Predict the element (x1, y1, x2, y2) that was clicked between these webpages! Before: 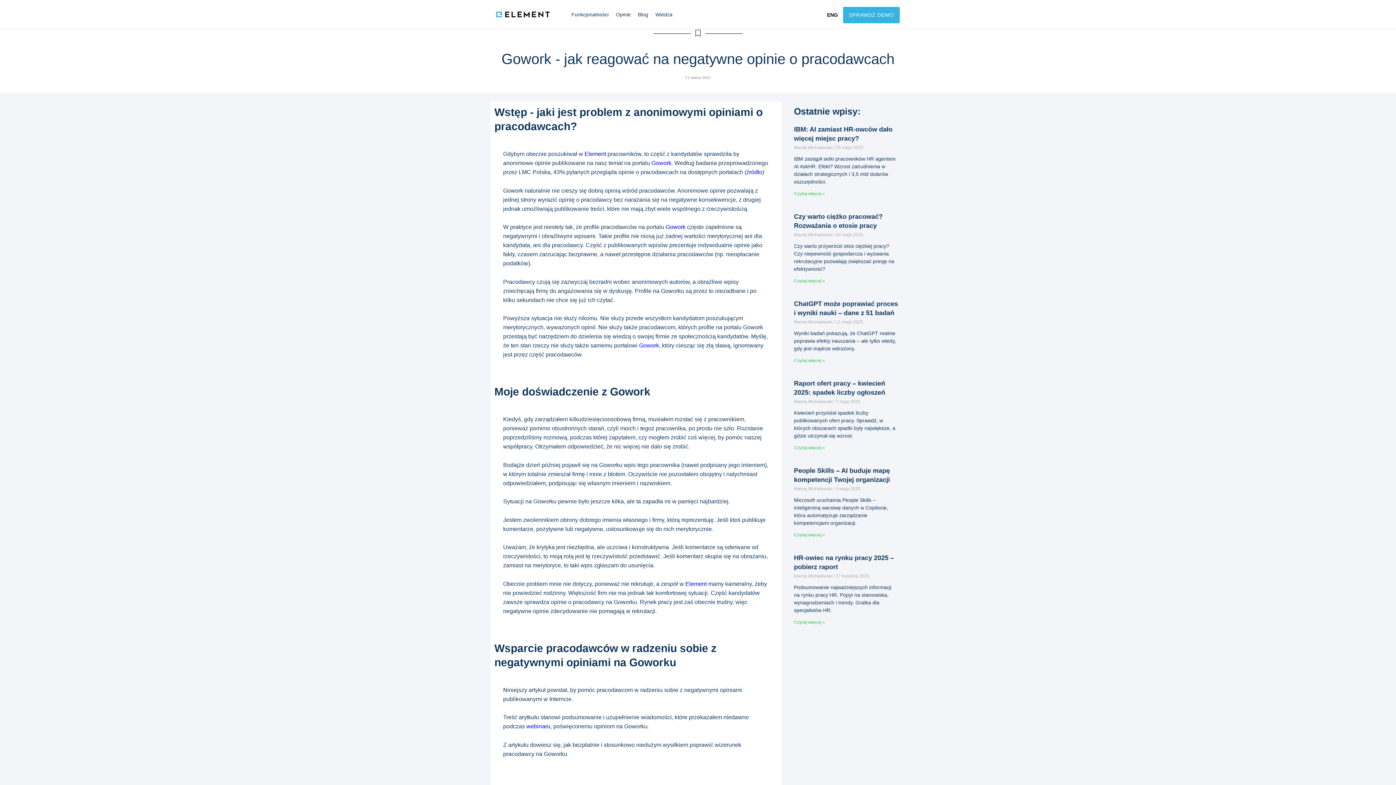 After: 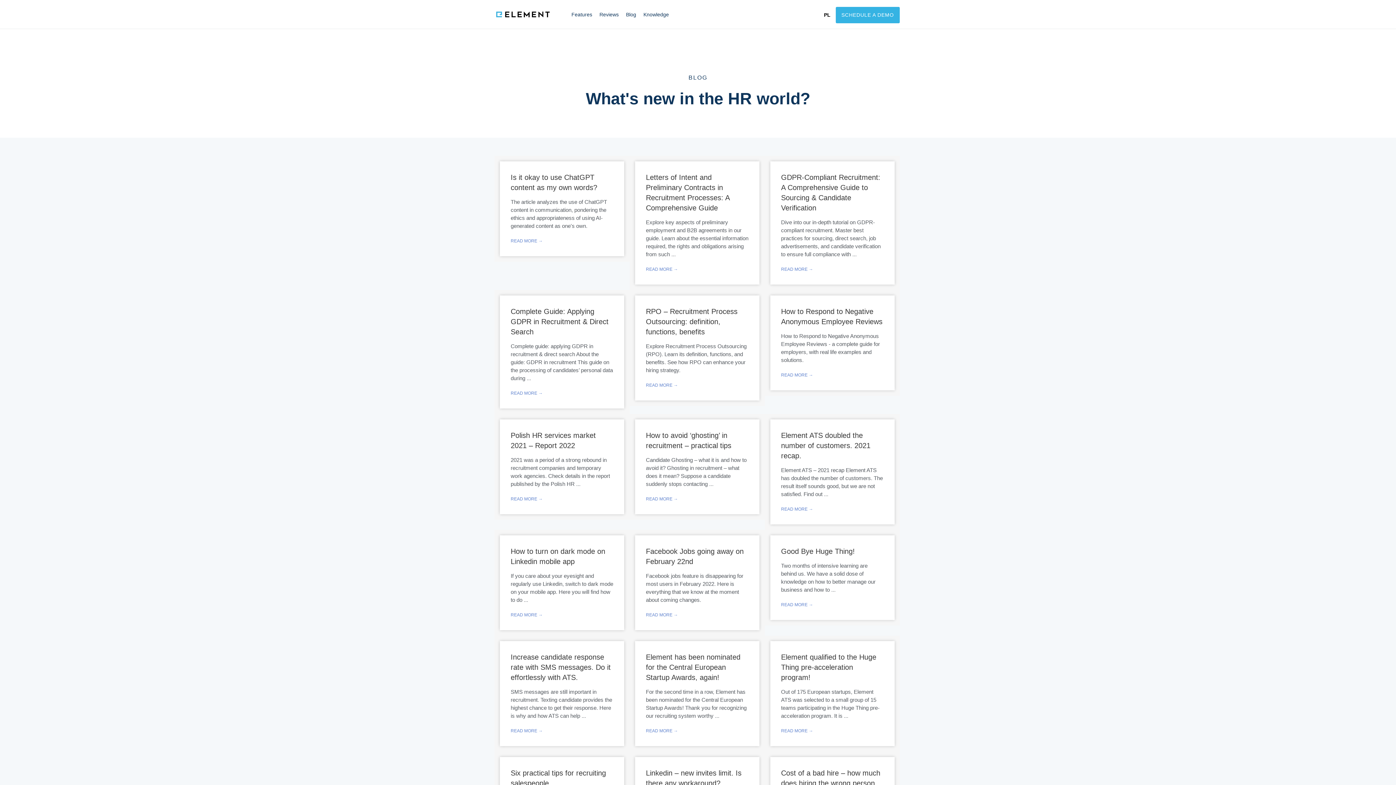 Action: bbox: (827, 11, 838, 18) label: ENG